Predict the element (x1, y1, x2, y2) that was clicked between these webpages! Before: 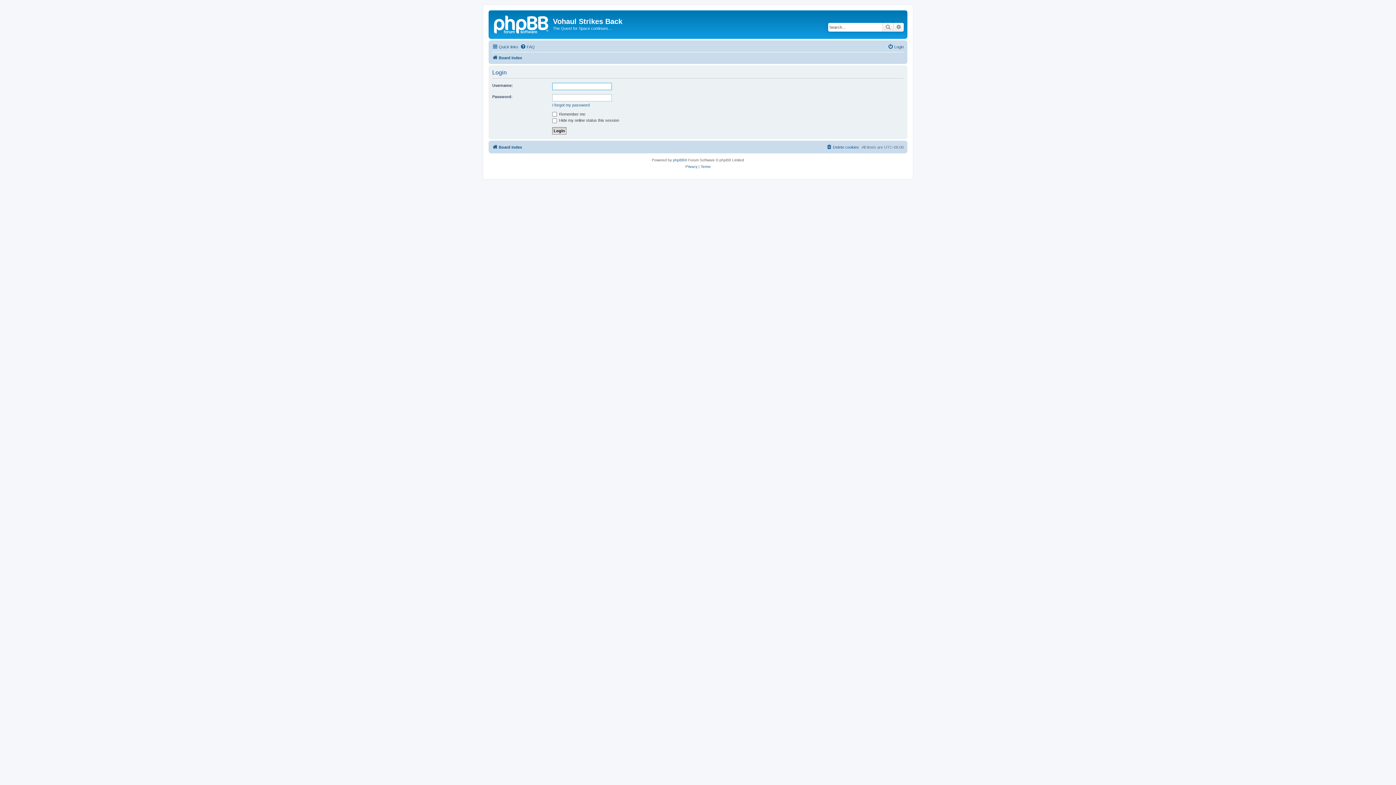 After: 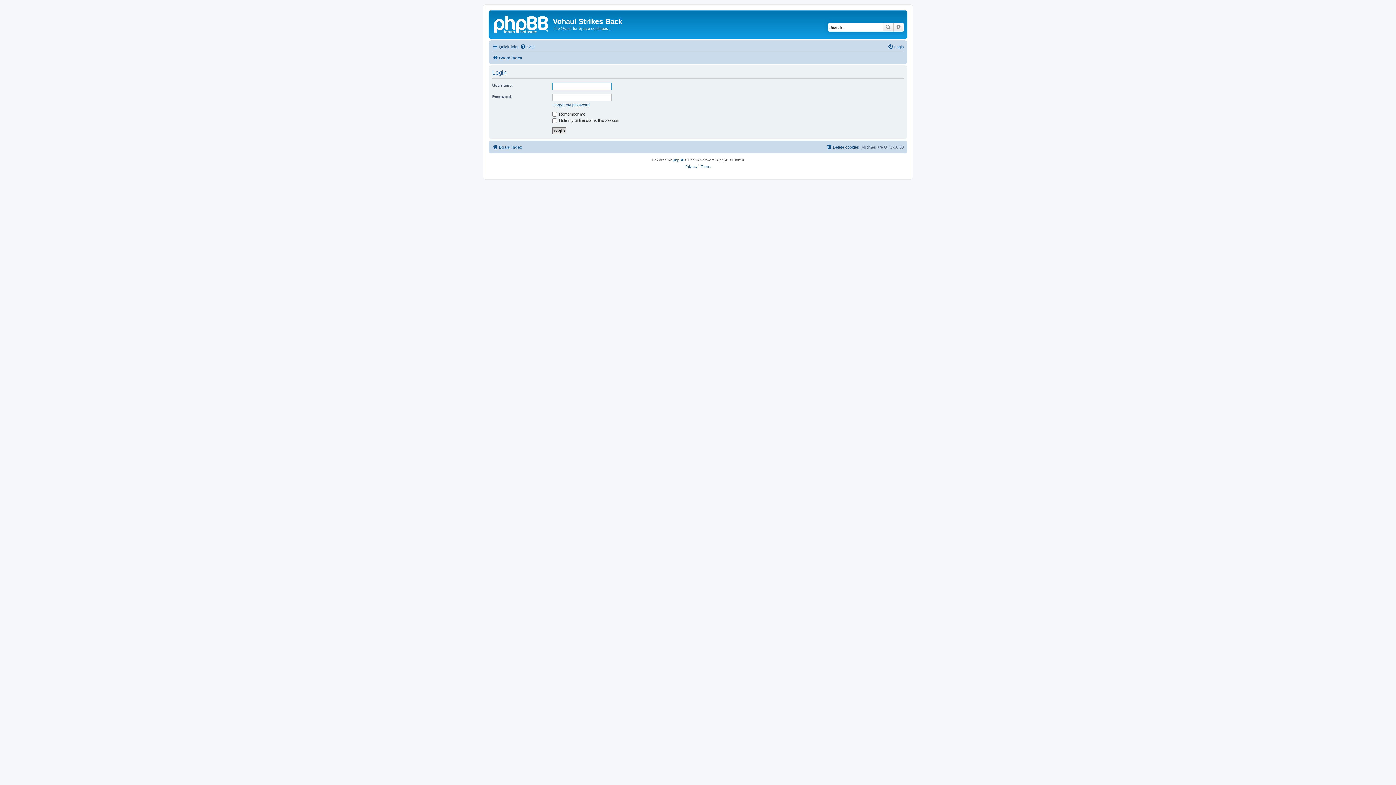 Action: label: Login bbox: (888, 42, 904, 51)